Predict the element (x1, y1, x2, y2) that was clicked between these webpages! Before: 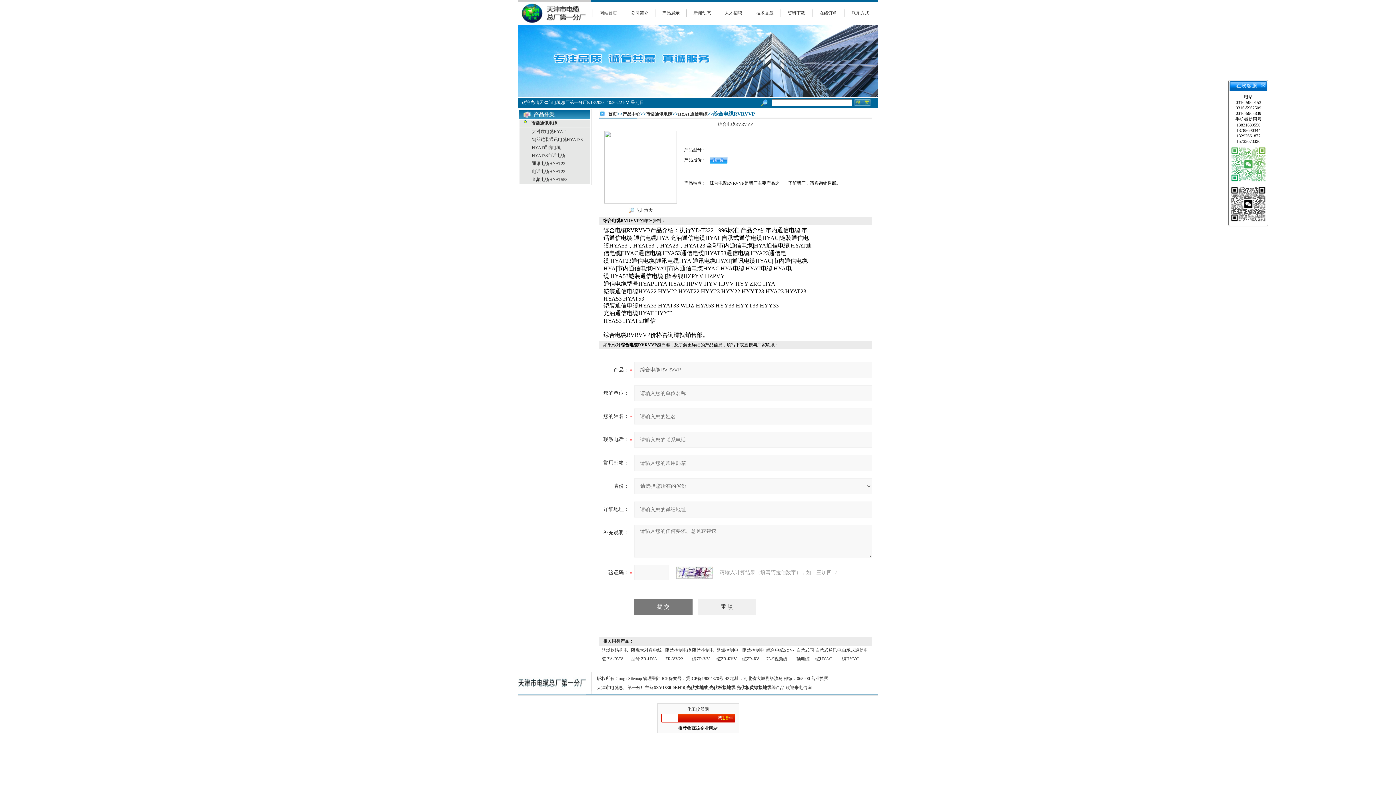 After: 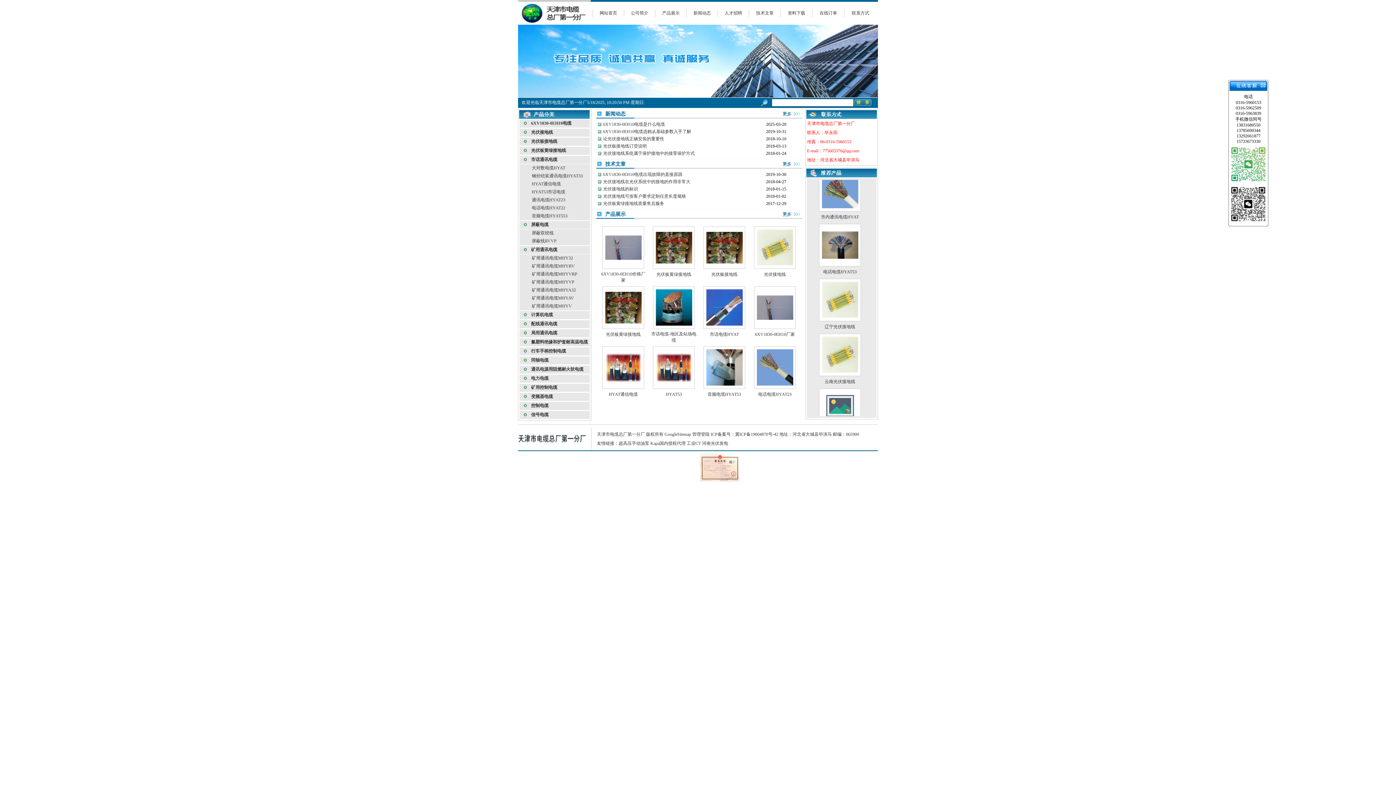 Action: bbox: (518, 1, 591, 6)